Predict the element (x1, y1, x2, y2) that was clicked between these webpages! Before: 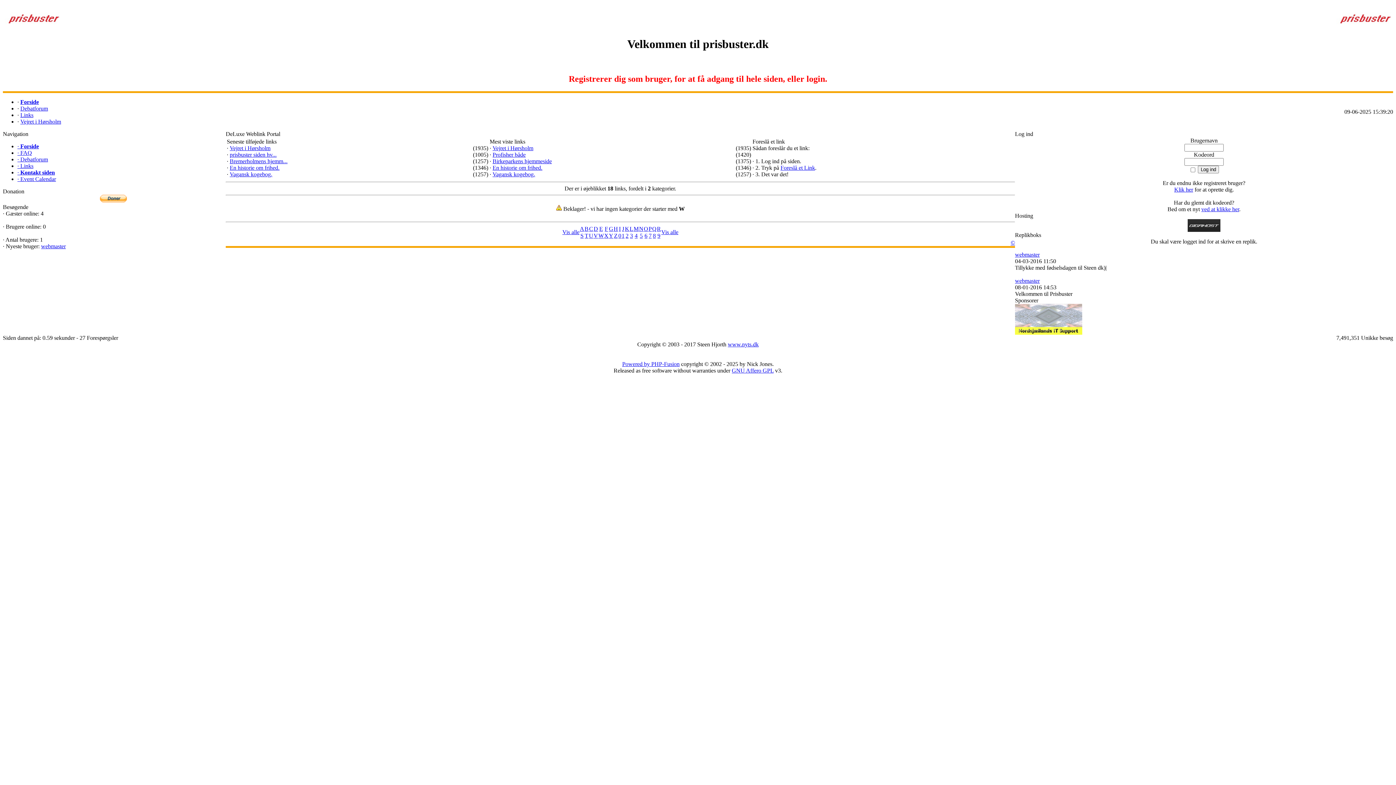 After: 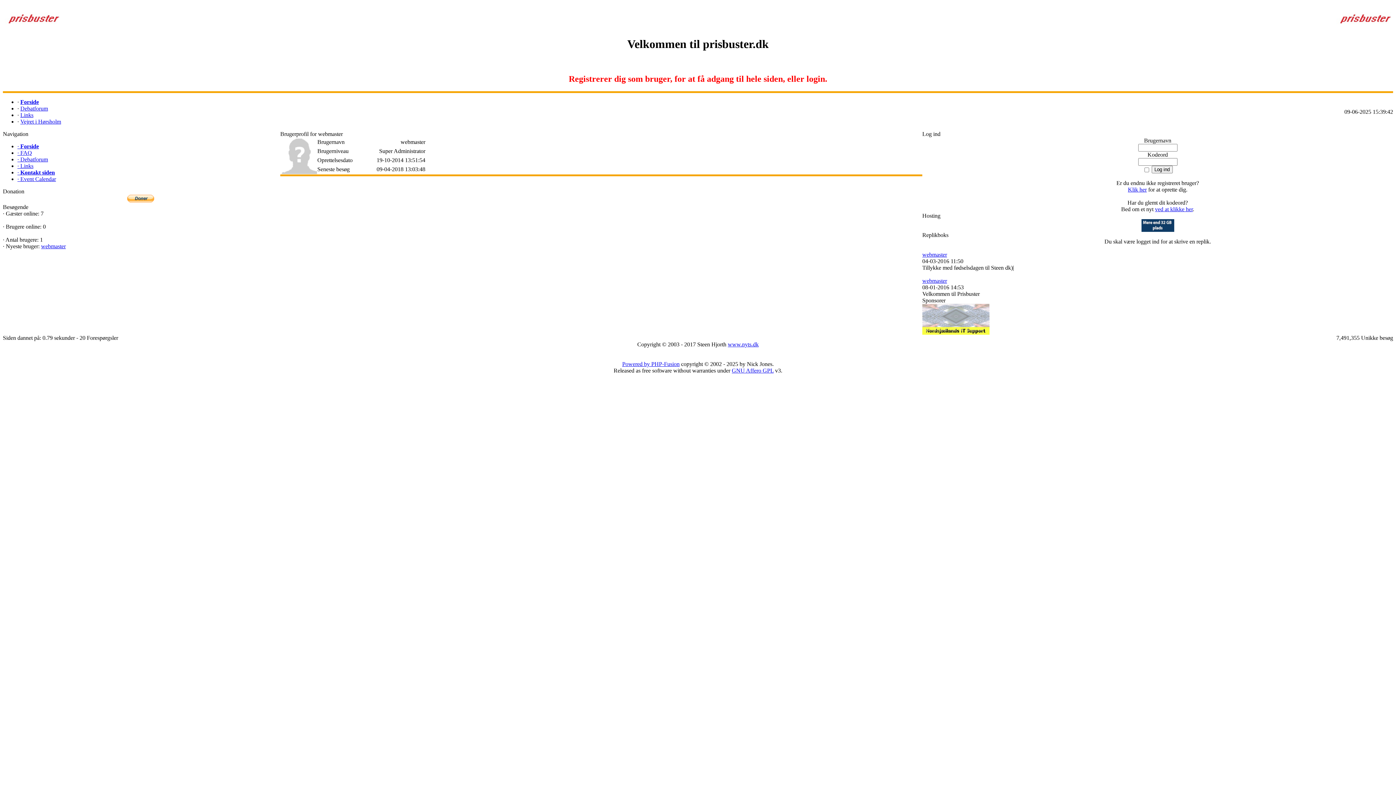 Action: label: webmaster bbox: (1015, 277, 1040, 284)